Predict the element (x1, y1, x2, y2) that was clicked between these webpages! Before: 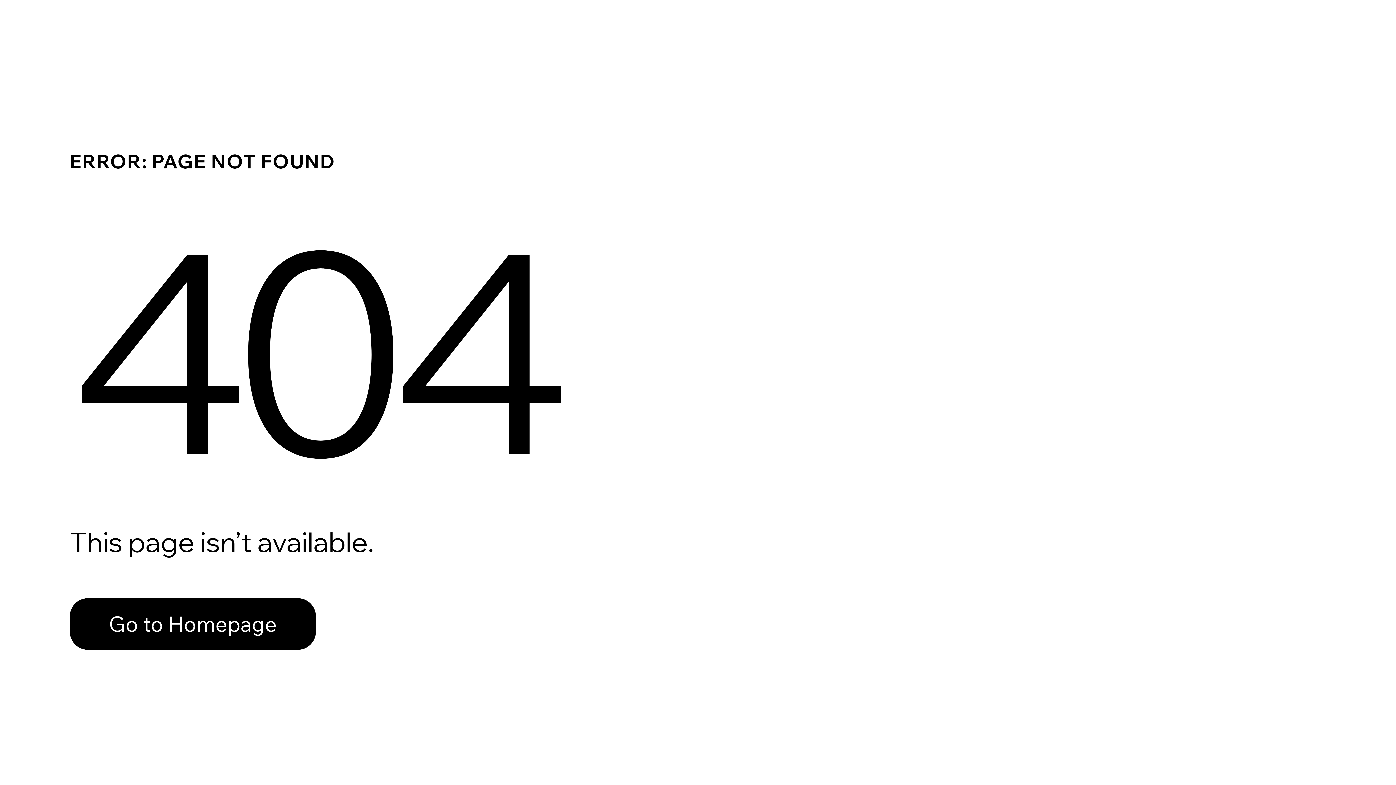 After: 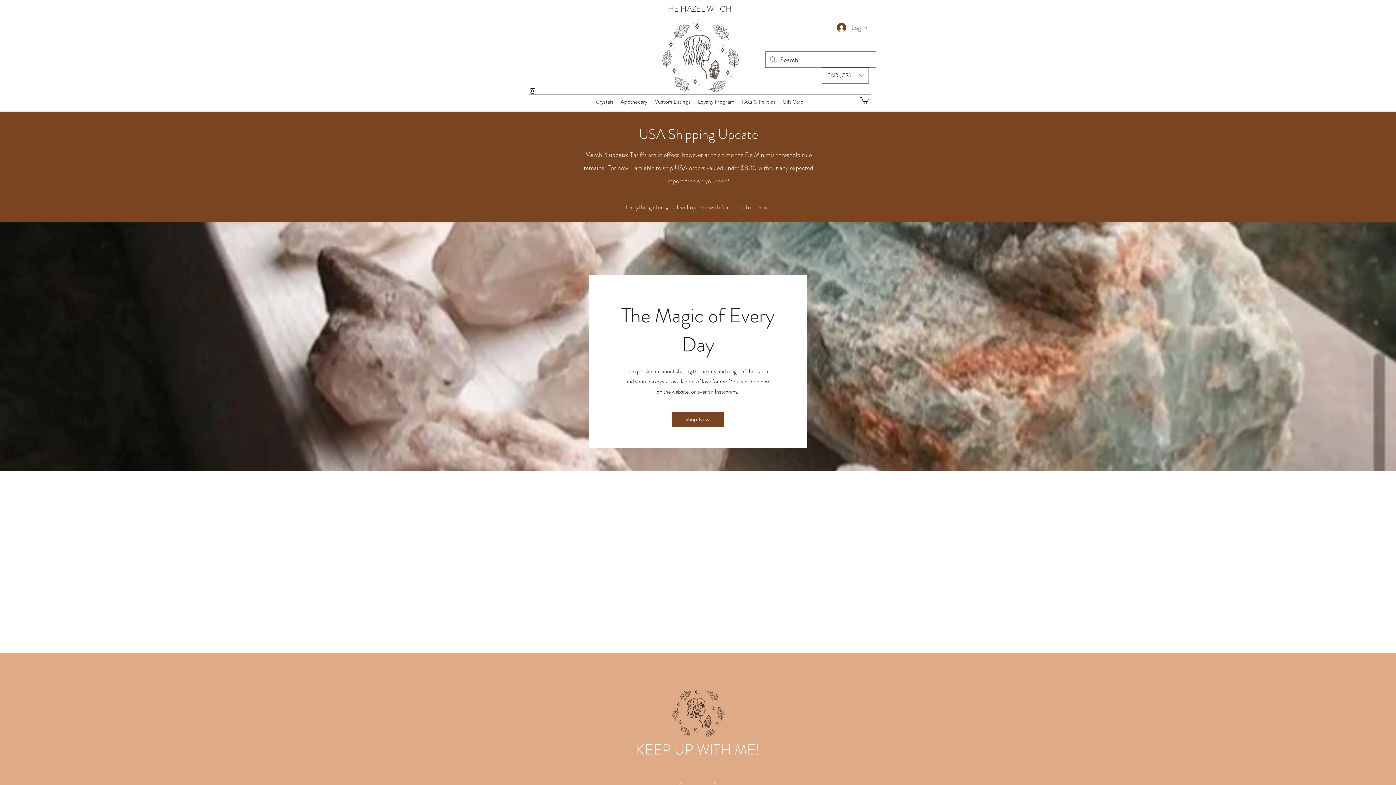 Action: bbox: (69, 582, 768, 659) label: Go to Homepage